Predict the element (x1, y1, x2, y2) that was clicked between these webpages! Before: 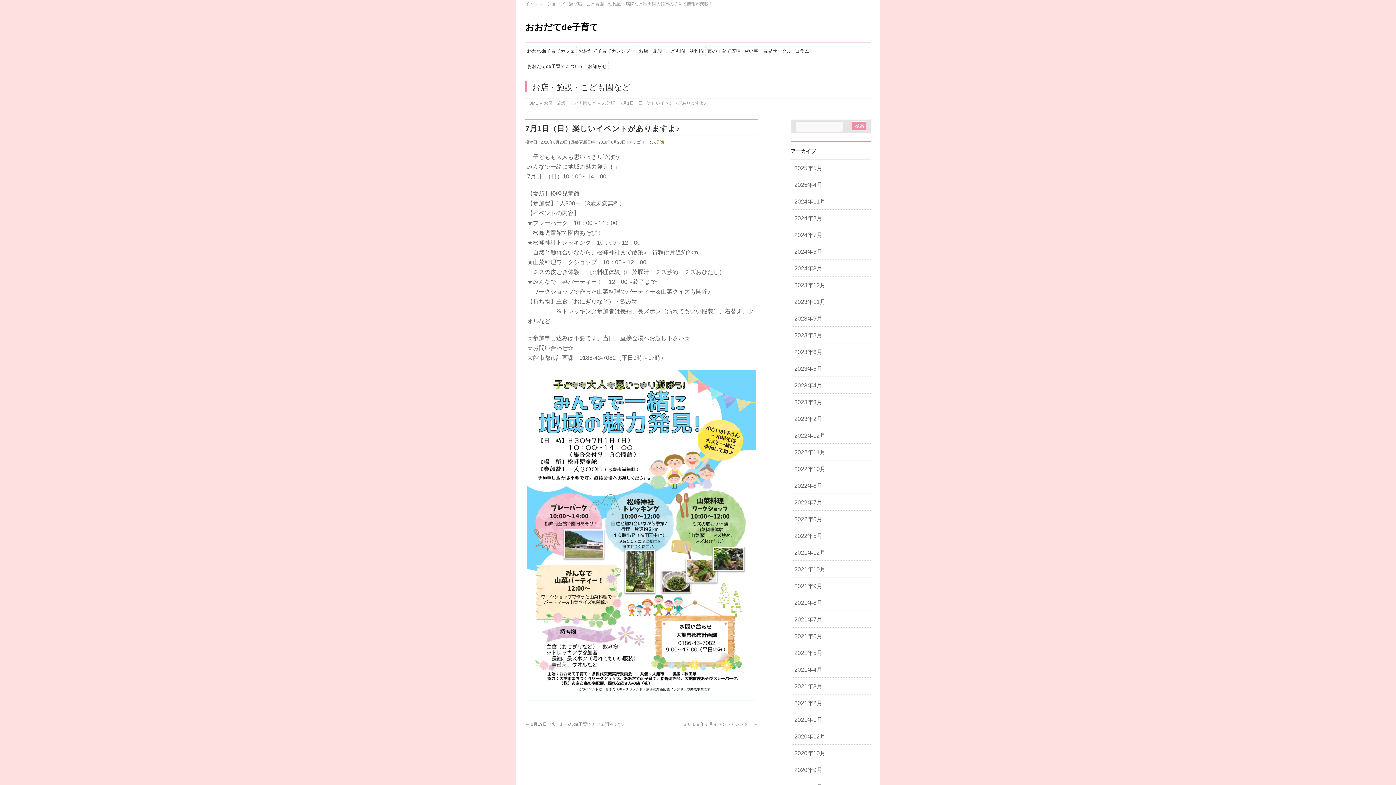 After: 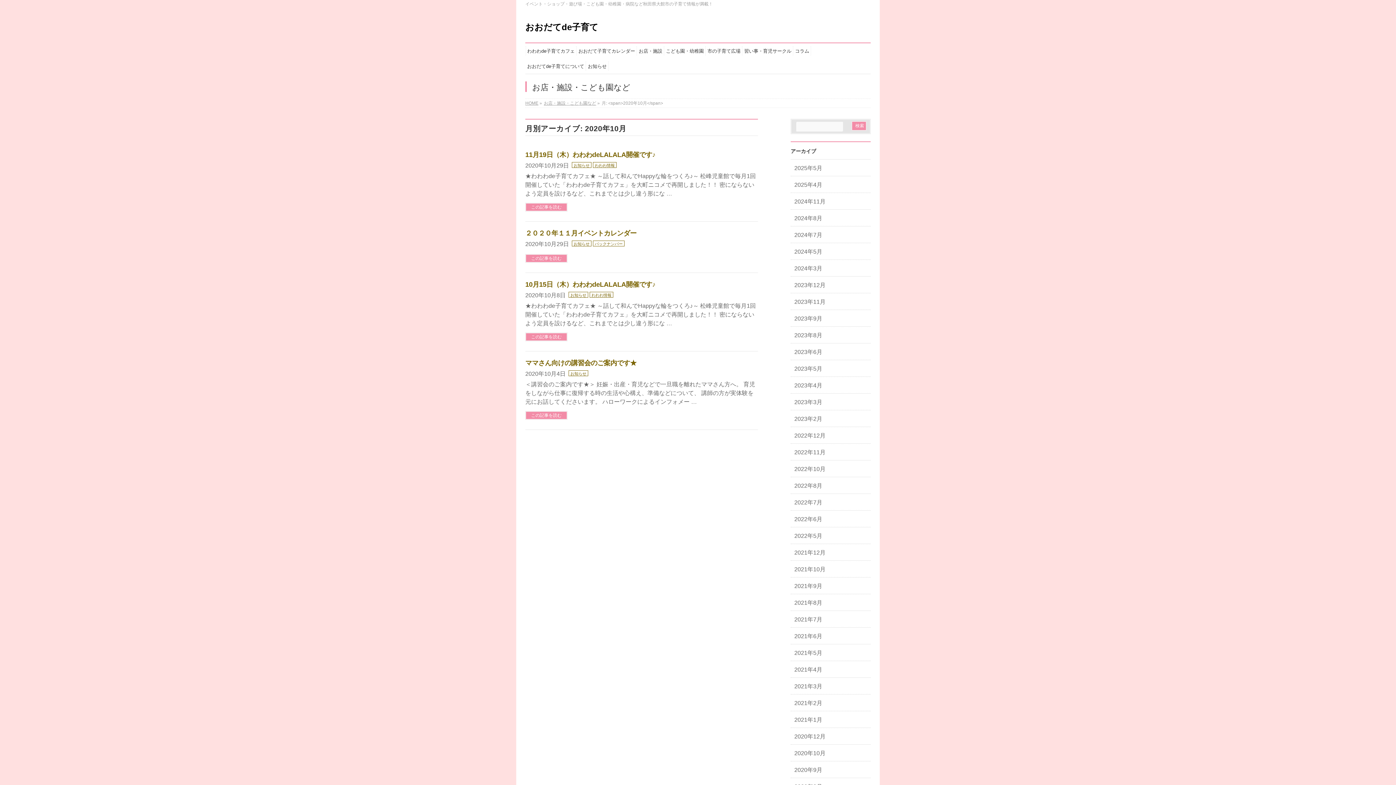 Action: label: 2020年10月 bbox: (790, 745, 870, 761)